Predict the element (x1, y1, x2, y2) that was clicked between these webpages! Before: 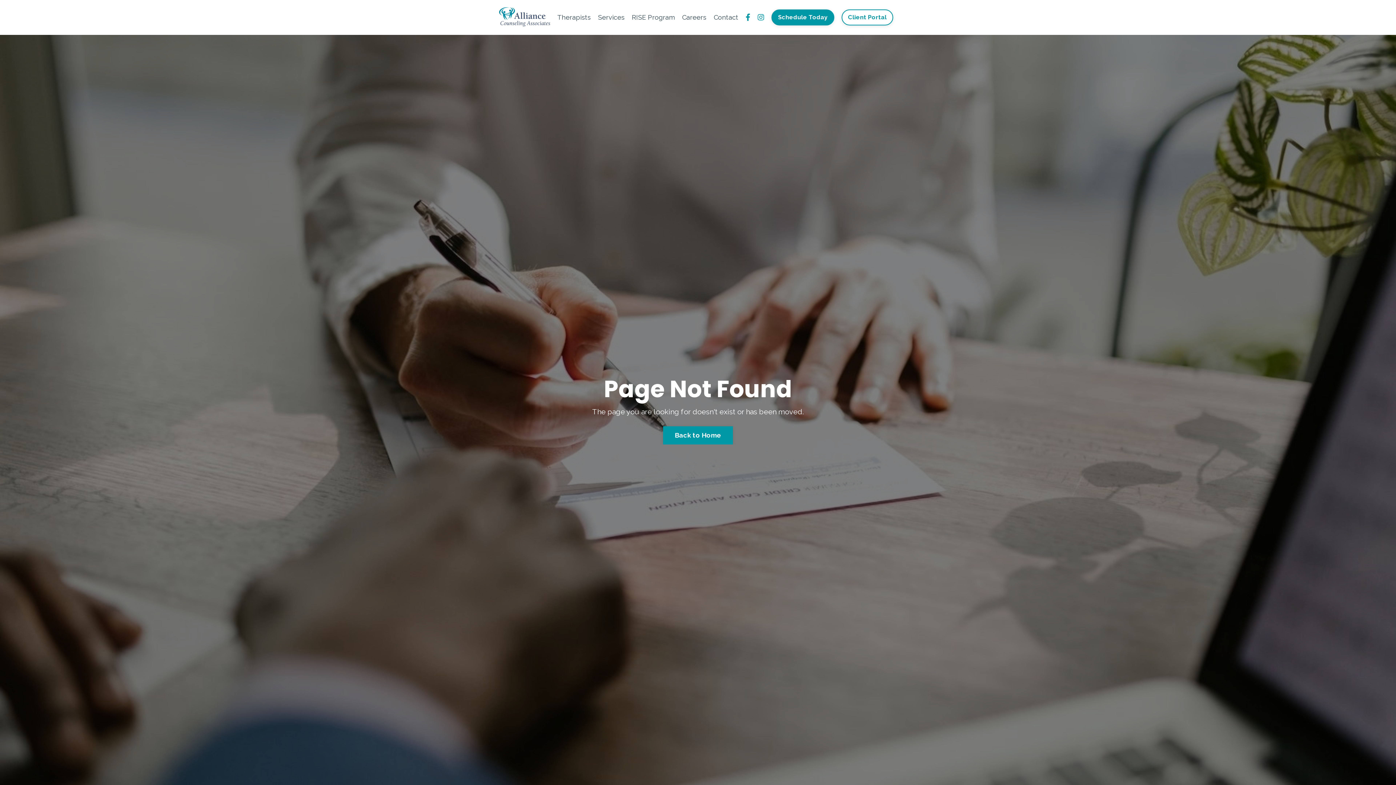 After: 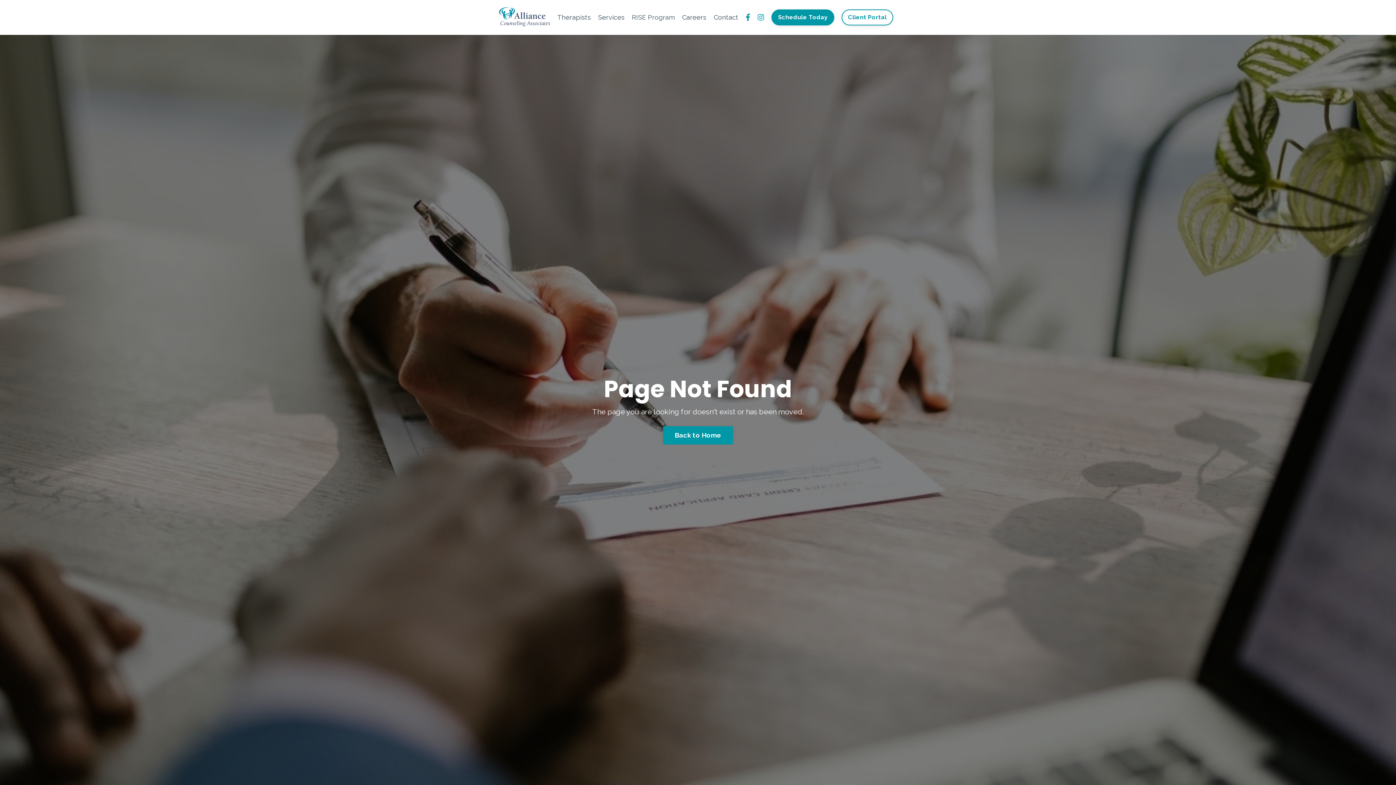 Action: label: RISE Program bbox: (632, 12, 674, 22)